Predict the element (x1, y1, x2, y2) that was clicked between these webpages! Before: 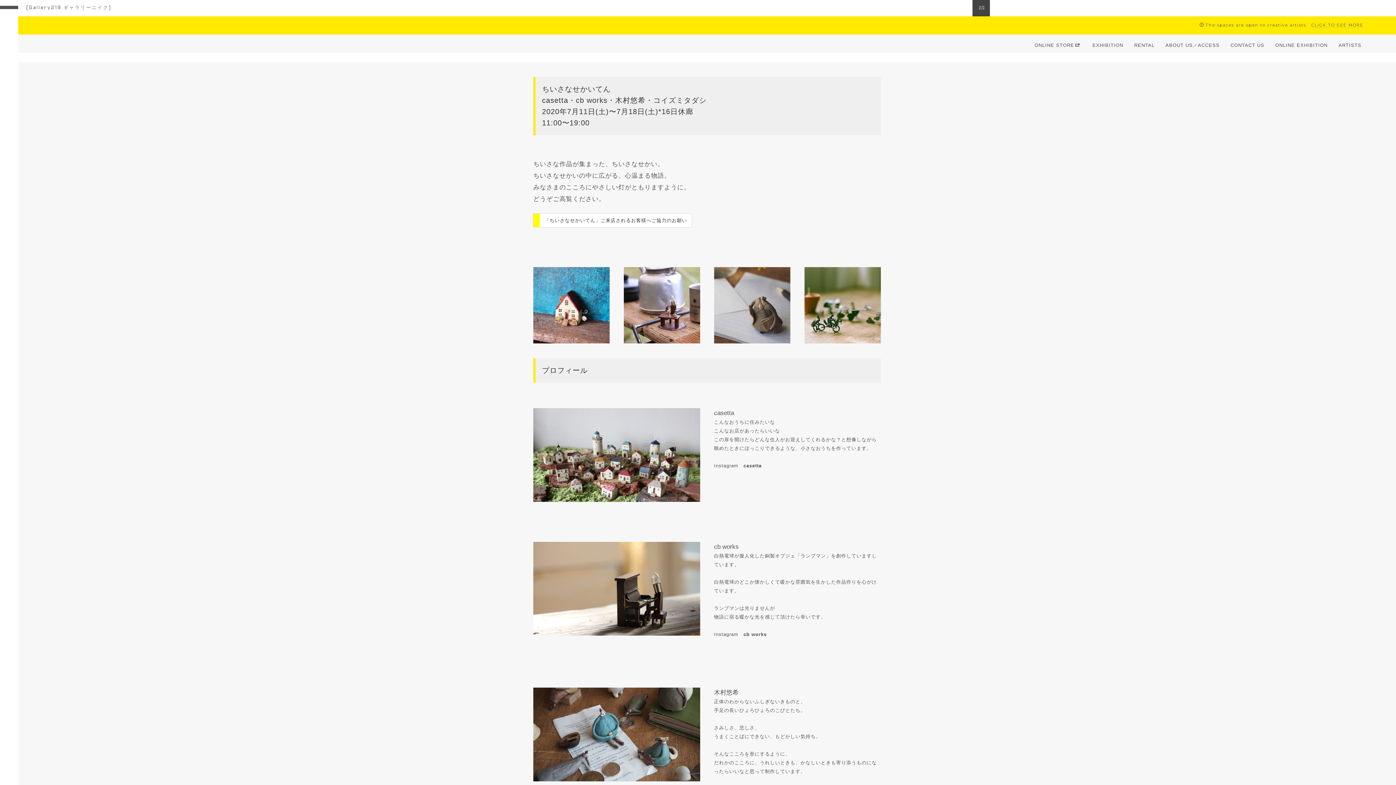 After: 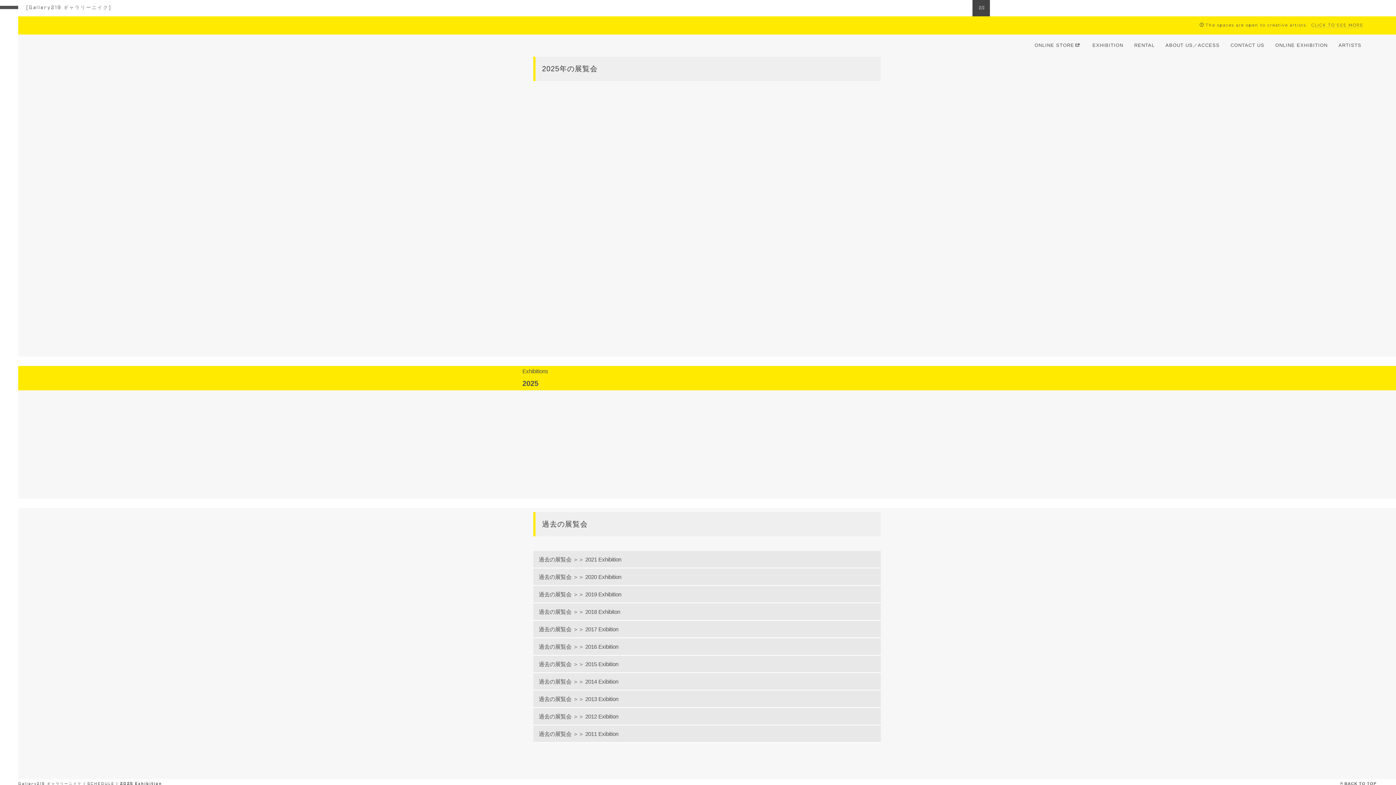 Action: label: EXHIBITION bbox: (1081, 42, 1123, 48)